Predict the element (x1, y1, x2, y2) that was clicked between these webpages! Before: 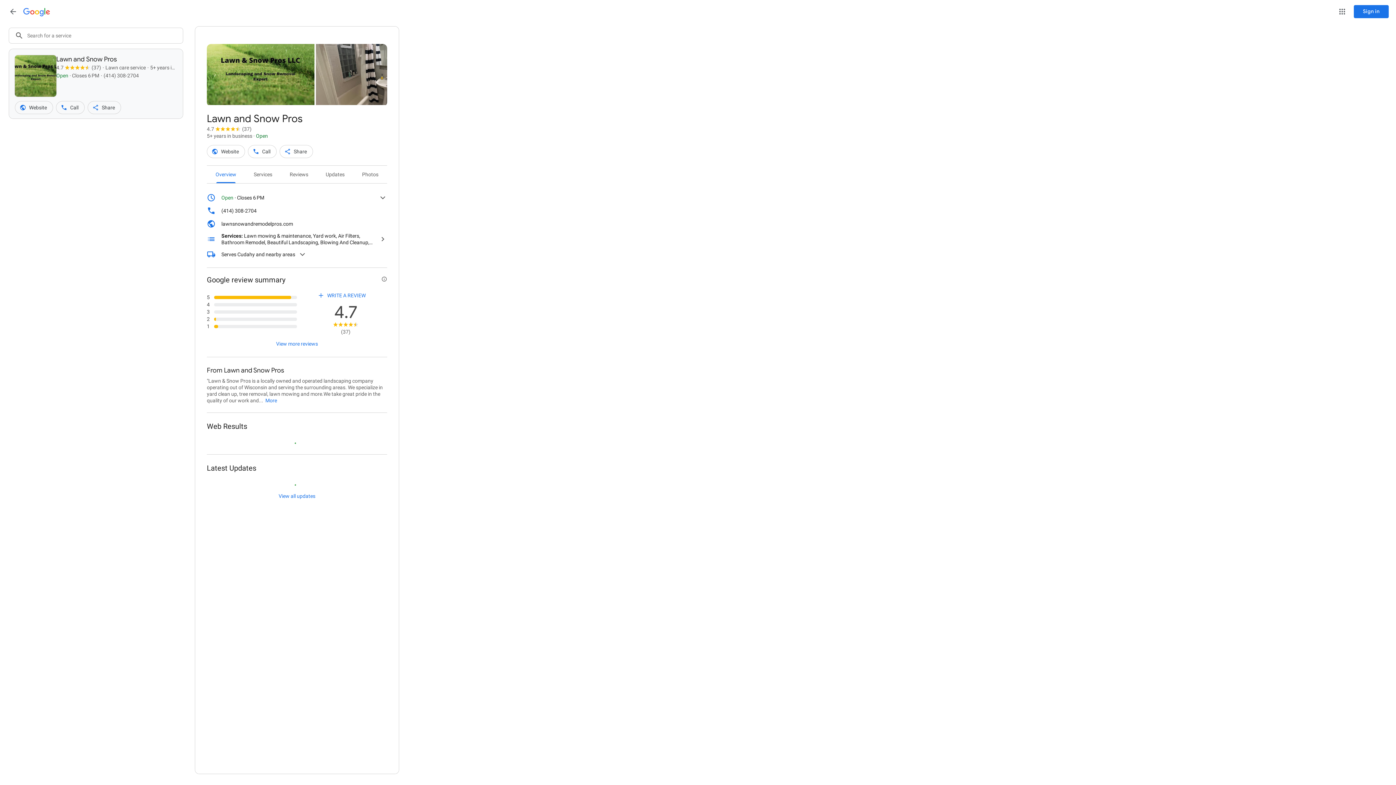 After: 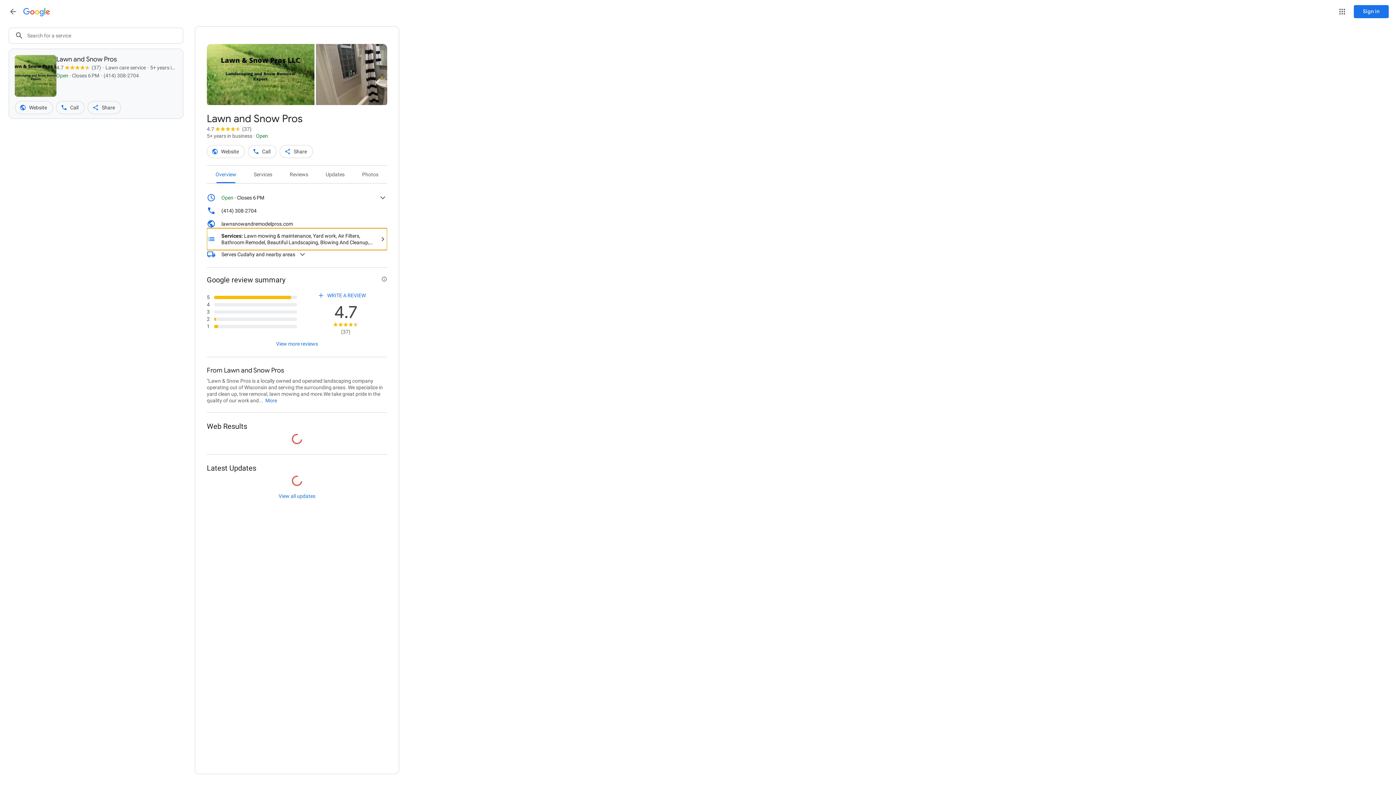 Action: bbox: (206, 232, 387, 250) label: Services: Lawn mowing & maintenance, Yard work, Air Filters, Bathroom Remodel, Beautiful Landscaping, Blowing And Cleanup, Bush removal, Cleaning Up, Cleanup Maintenance, Commercial Hardscape, Commercial Snow Removal And Salting, Debris disposal, Dump Runs, Enhanced Curb Appeal, Erosion Control, Fence Installation, Flower Beds, Free Estimate, Grading Landscape, Gutter Cleaning, Gutter Installations, Hardscape Design, Hardscaping Contractors, Hedge Trimming, Landscape Design, Landscape Maintenance Services, Landscaping Needs, Lawn Mowing & Maintenance, Lawn care maintenance, Outdoor Kitchen, Privacy Fence, Property Clear, Residential & Commercial Landscaping Services, Residential Lawn Maintenance, Residential Snow Removal, Residential landscaping, Retaining Walls, Routine Lawn Maintenance, Seasonal Lawn Maintenance, Snow removal, Snowplowing, Tree And Bush Removal, Tree And Bush Trimming, Tree removal, Tree trimming, Vinyl Fence, Weed Whacking, Yard Grading